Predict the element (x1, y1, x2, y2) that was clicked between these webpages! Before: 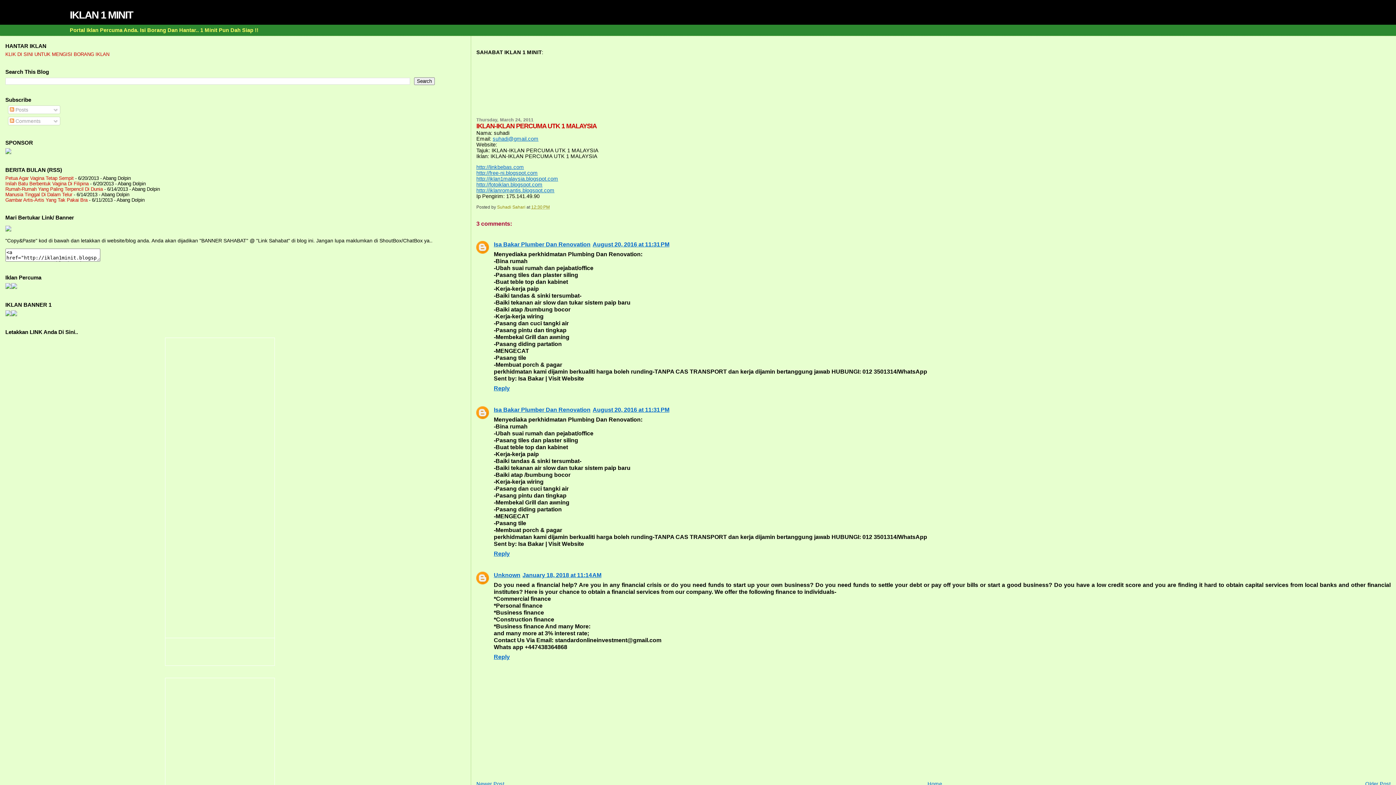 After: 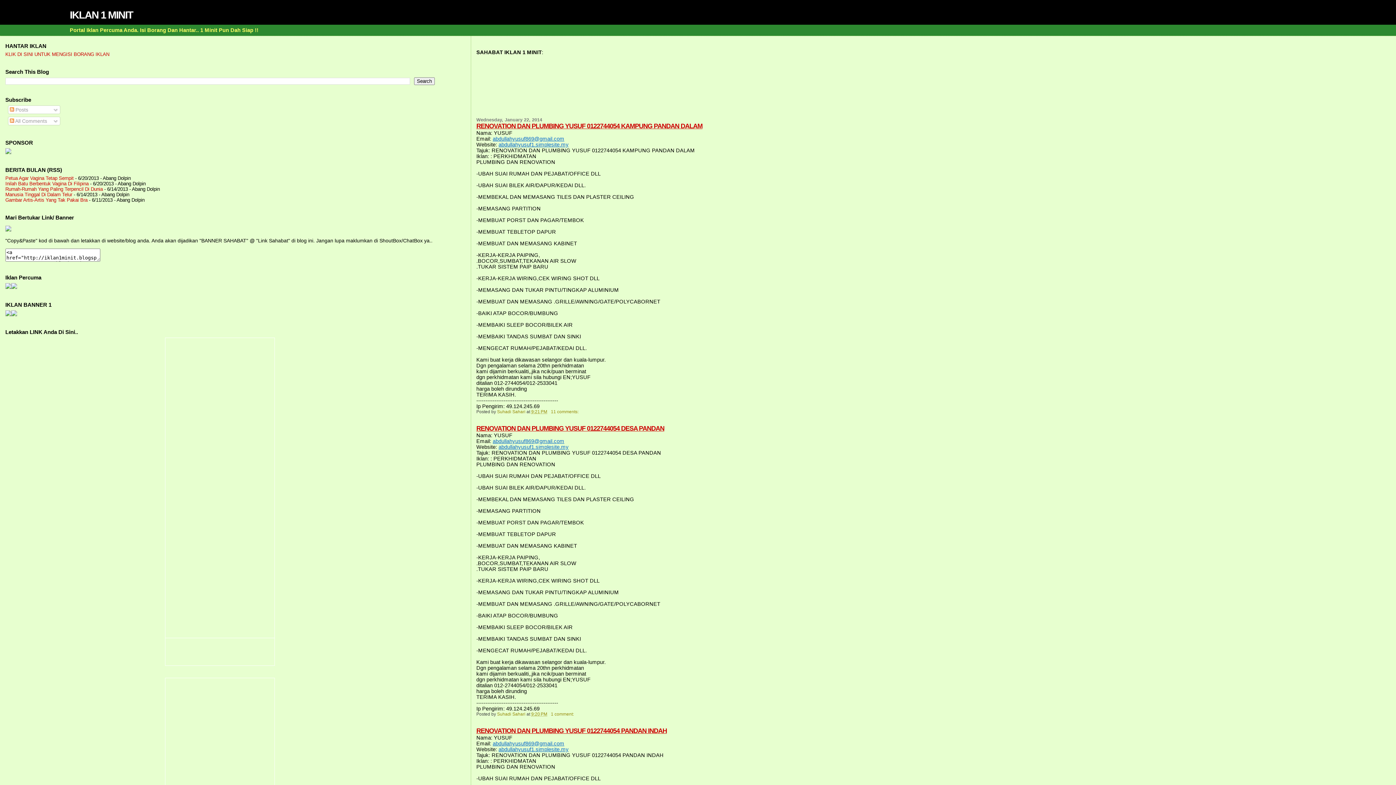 Action: bbox: (69, 9, 133, 20) label: IKLAN 1 MINIT